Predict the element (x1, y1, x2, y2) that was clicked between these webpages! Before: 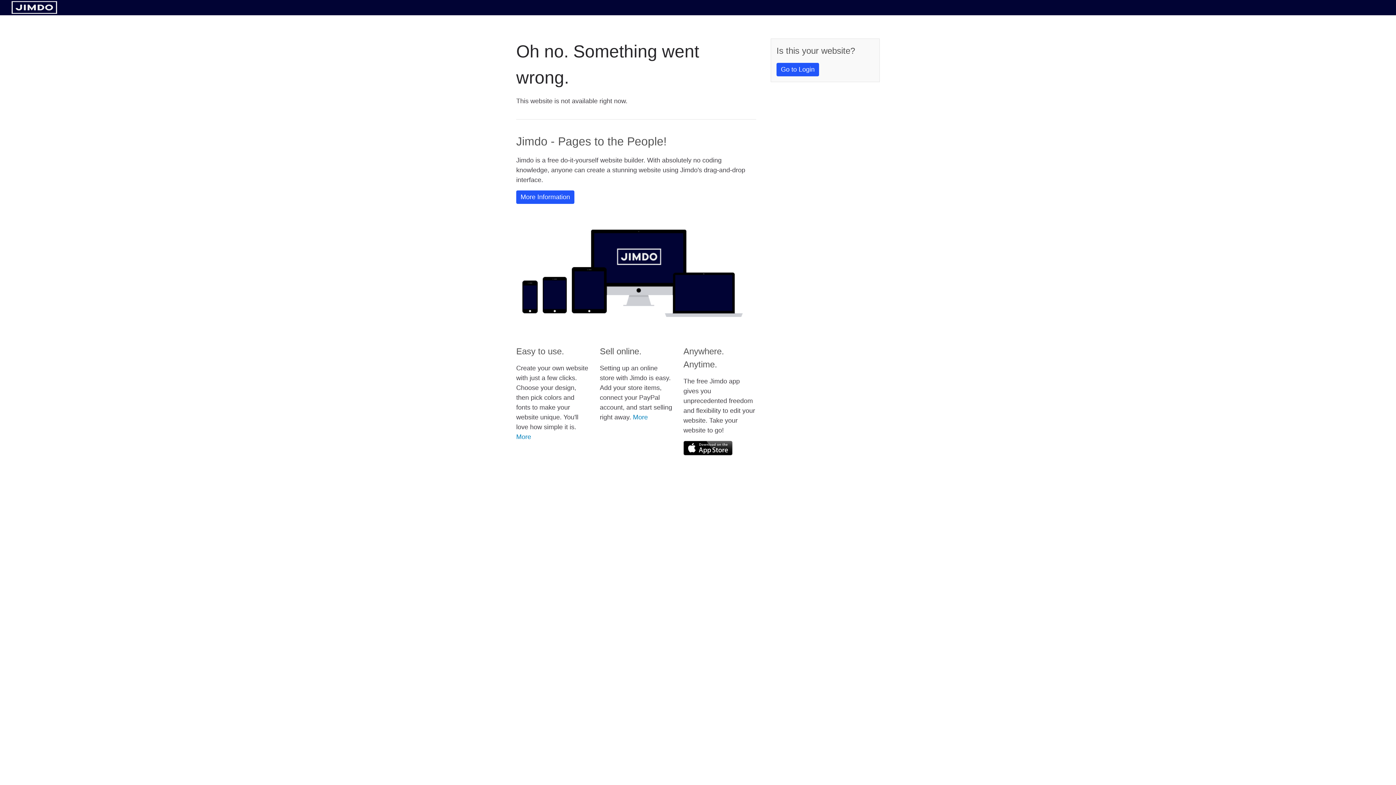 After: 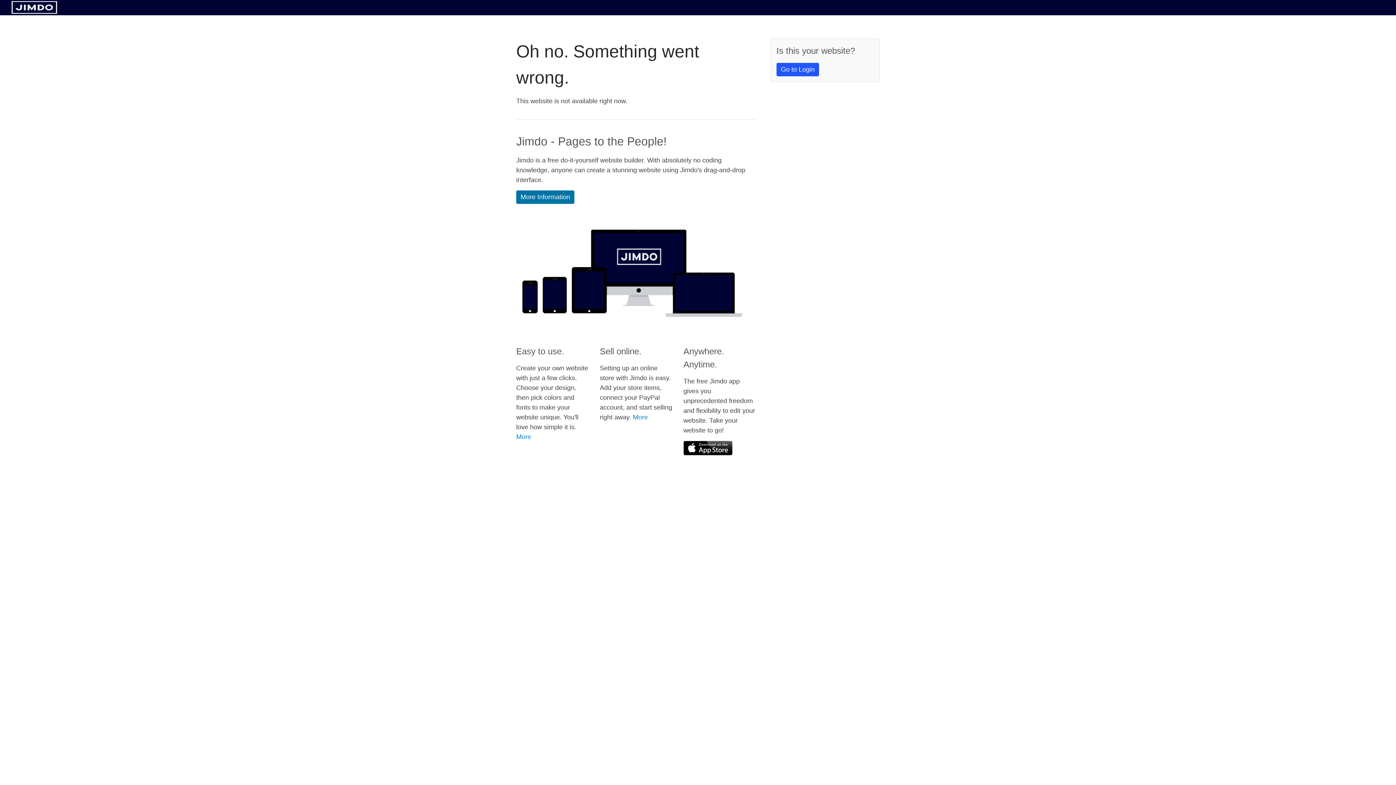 Action: bbox: (516, 190, 574, 204) label: More Information